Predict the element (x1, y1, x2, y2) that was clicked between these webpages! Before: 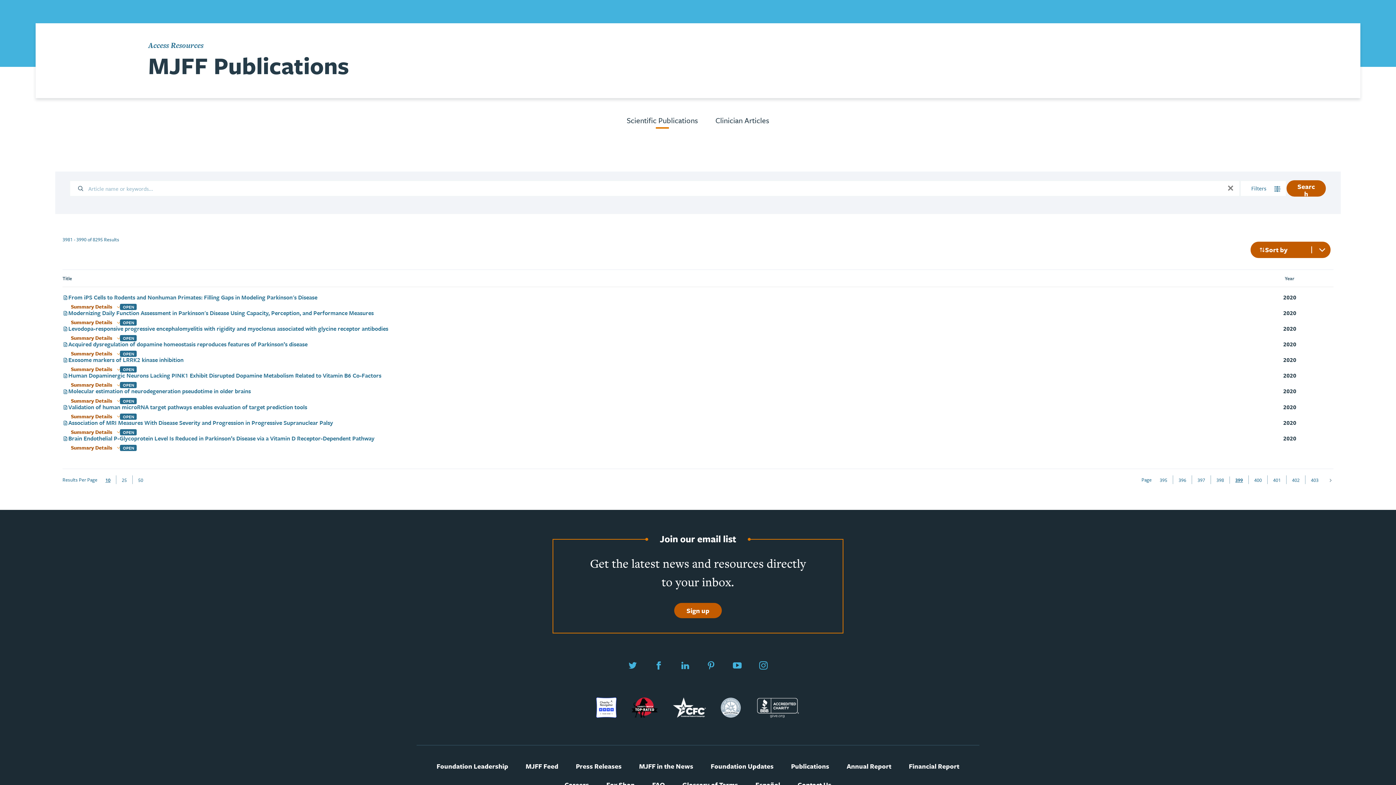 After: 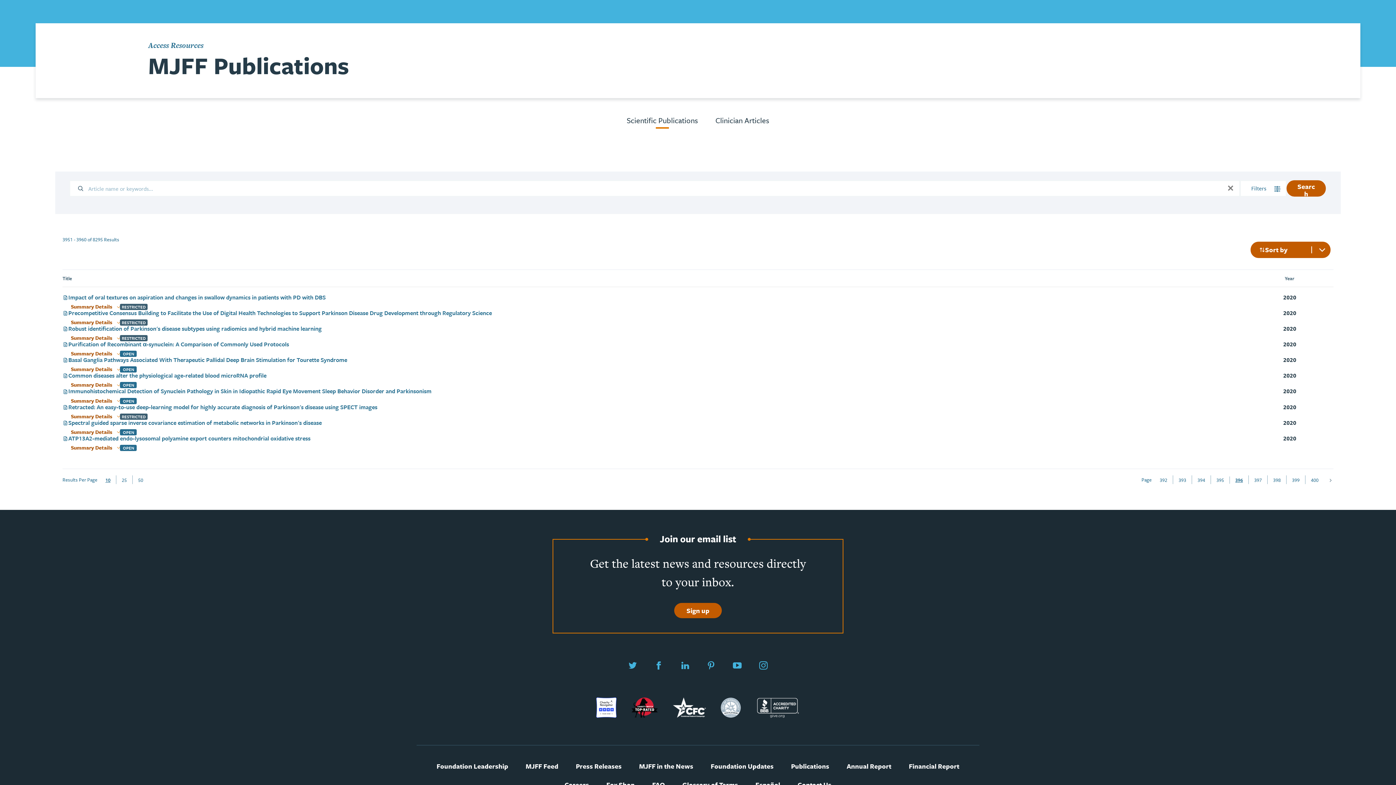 Action: bbox: (1178, 477, 1186, 483) label: 396